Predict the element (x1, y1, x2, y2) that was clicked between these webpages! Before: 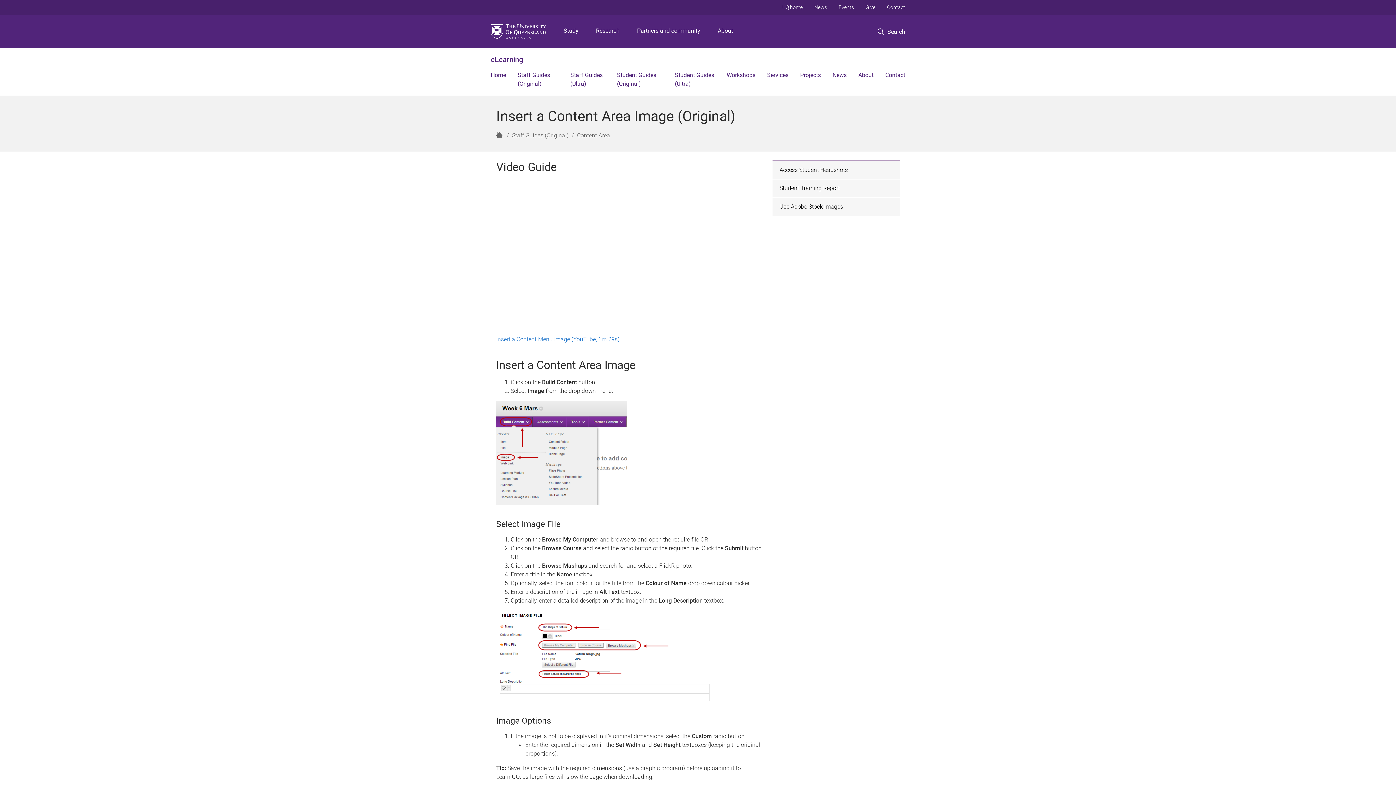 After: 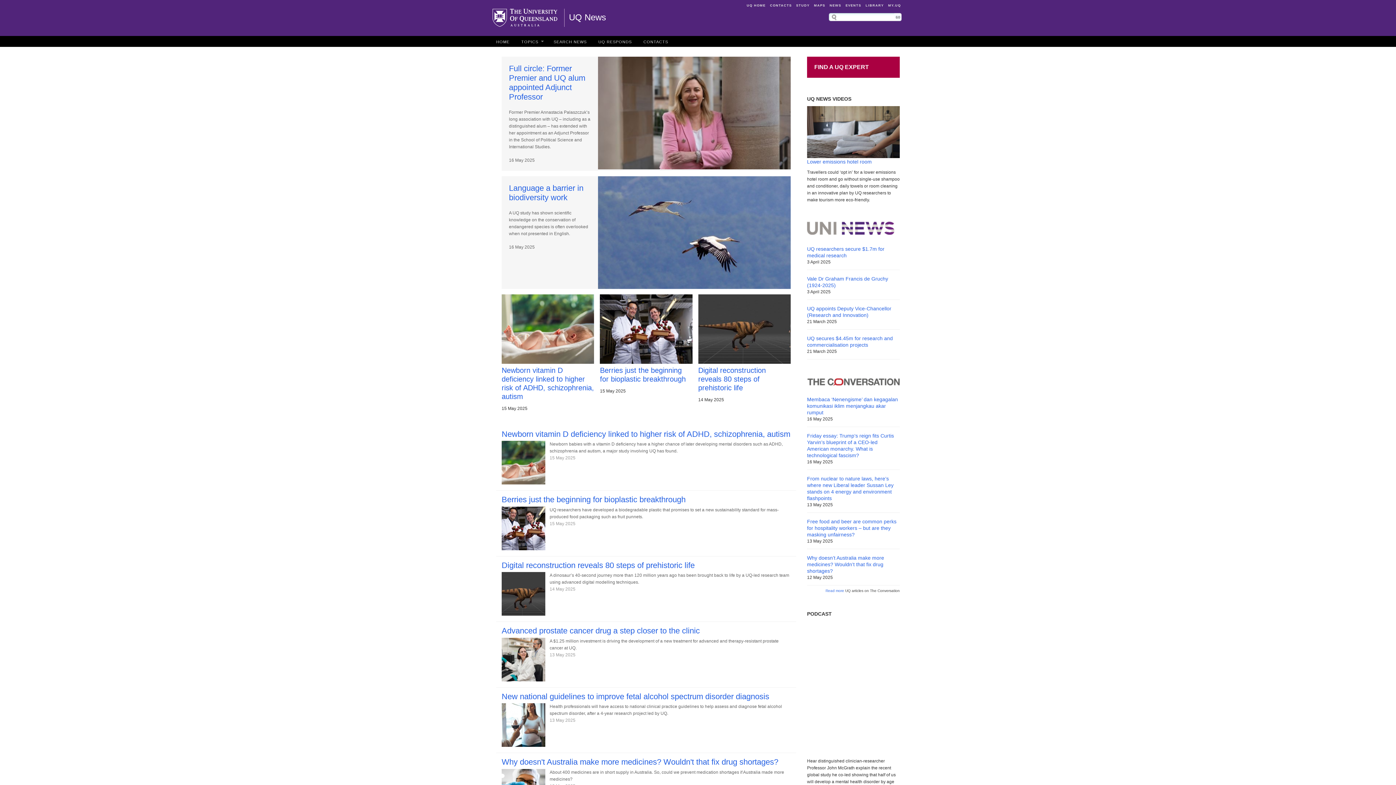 Action: bbox: (808, 0, 833, 14) label: News